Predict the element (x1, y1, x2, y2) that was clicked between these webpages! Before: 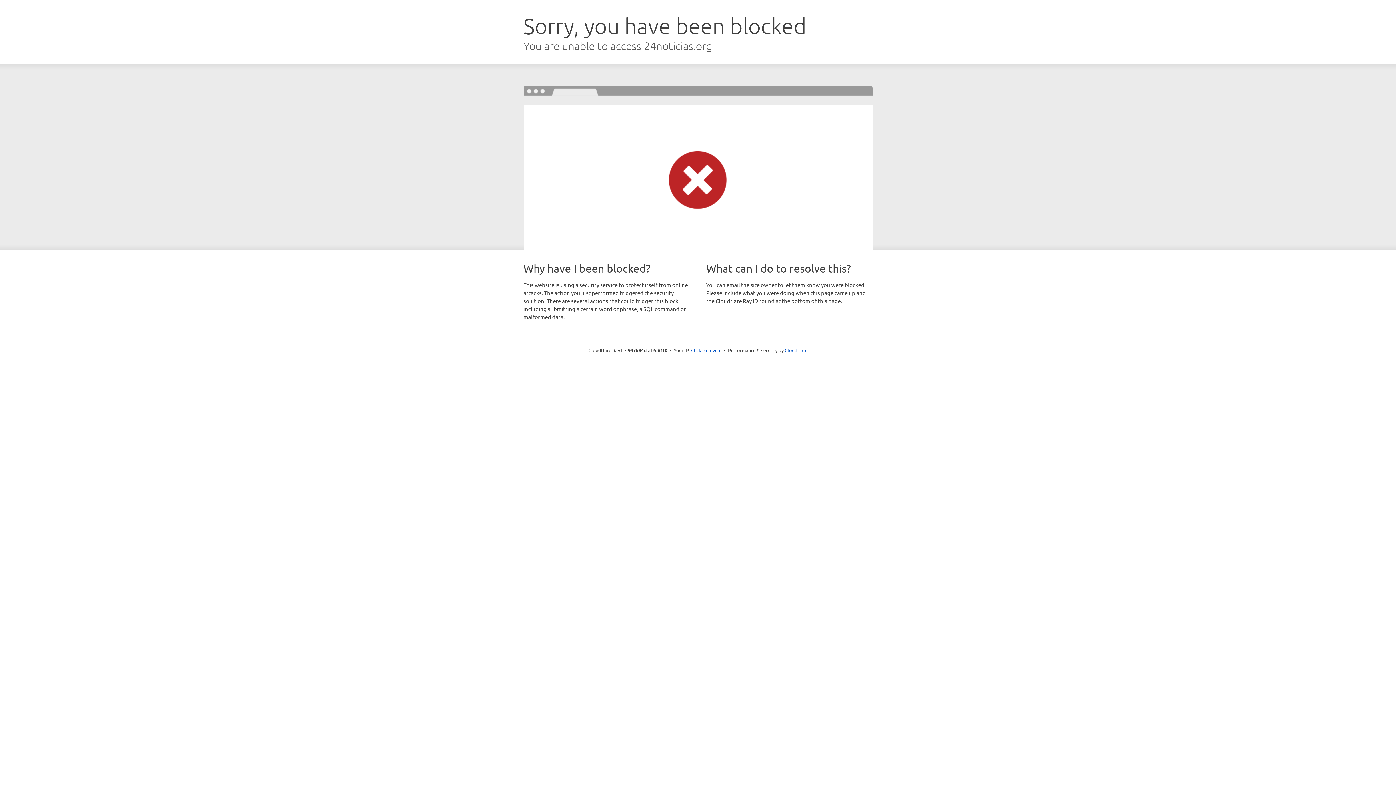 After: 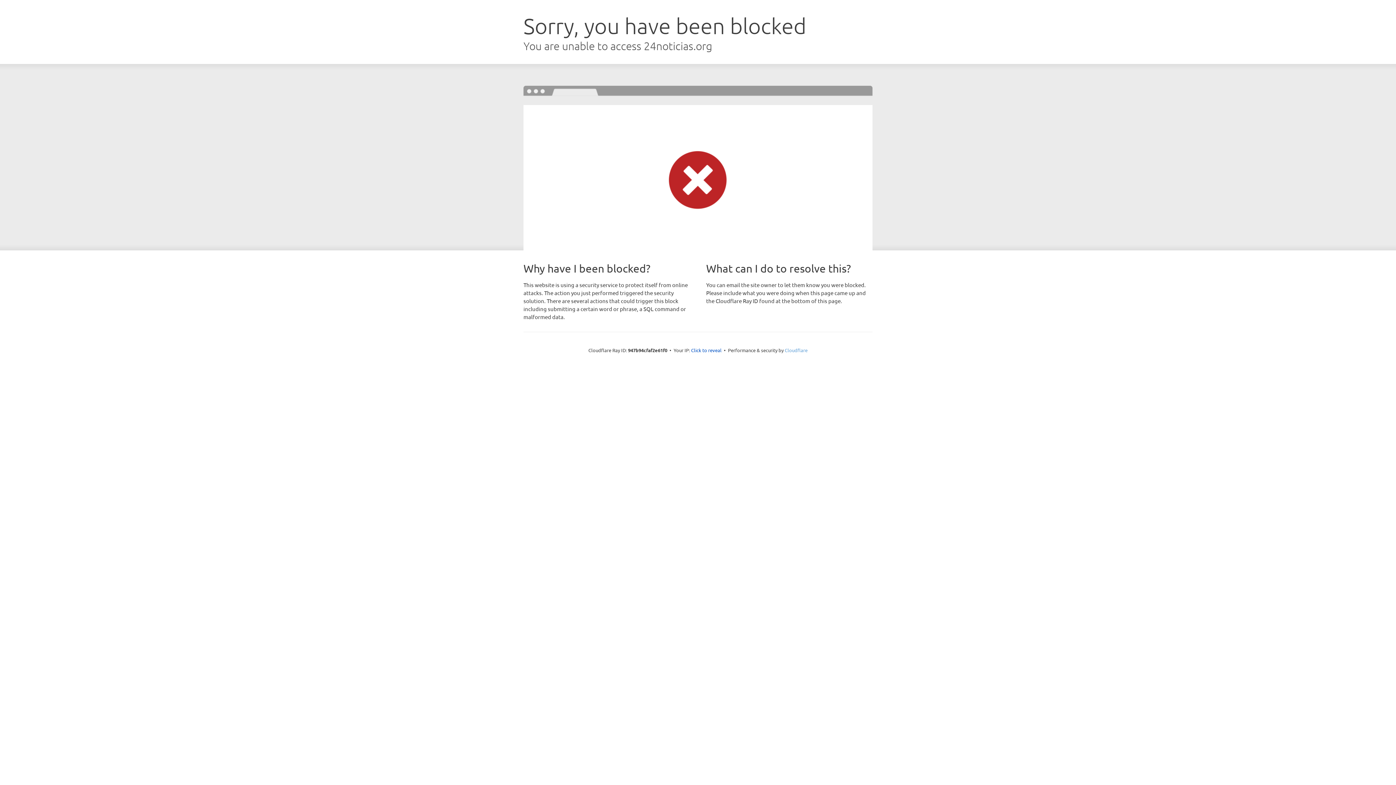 Action: bbox: (784, 347, 807, 353) label: Cloudflare